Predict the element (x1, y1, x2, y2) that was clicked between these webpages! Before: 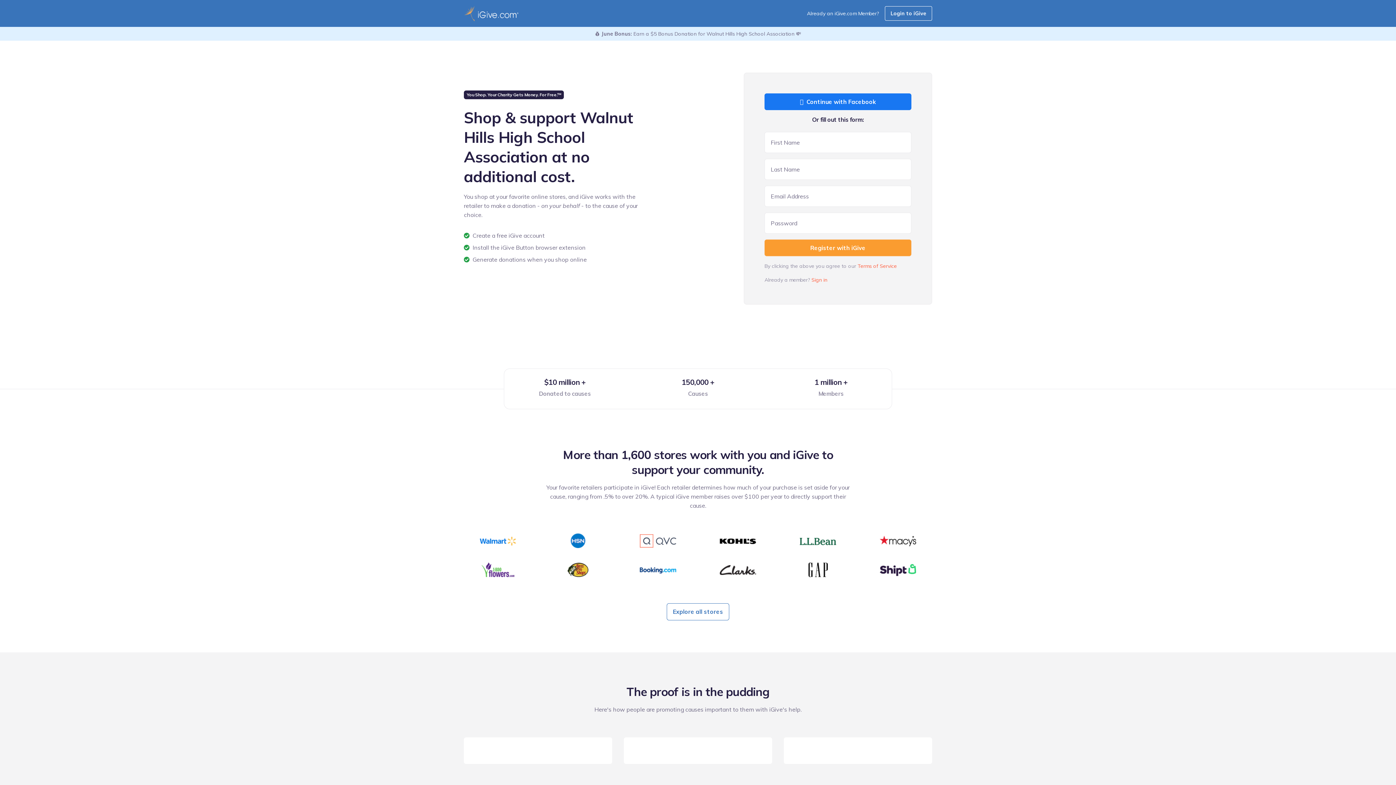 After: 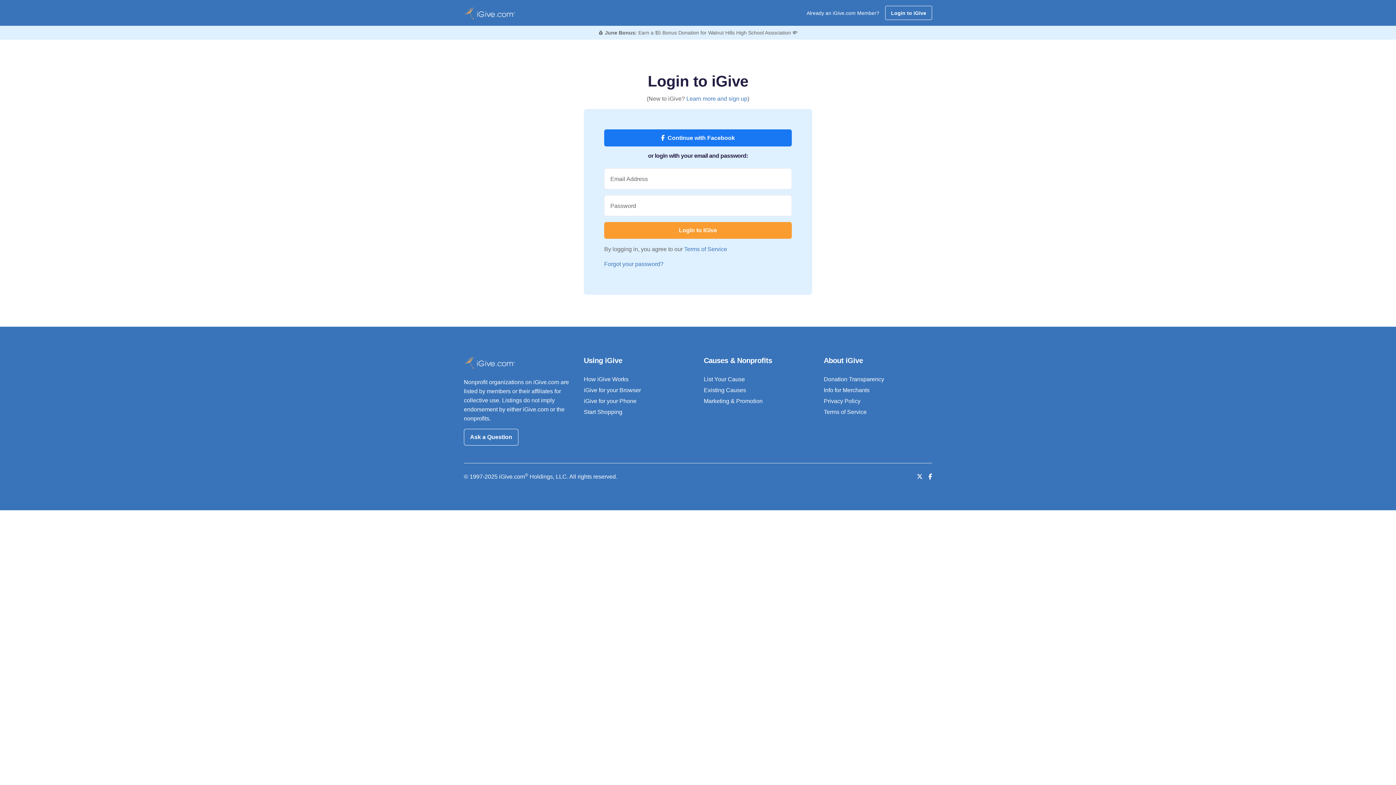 Action: bbox: (811, 276, 827, 283) label: Sign in